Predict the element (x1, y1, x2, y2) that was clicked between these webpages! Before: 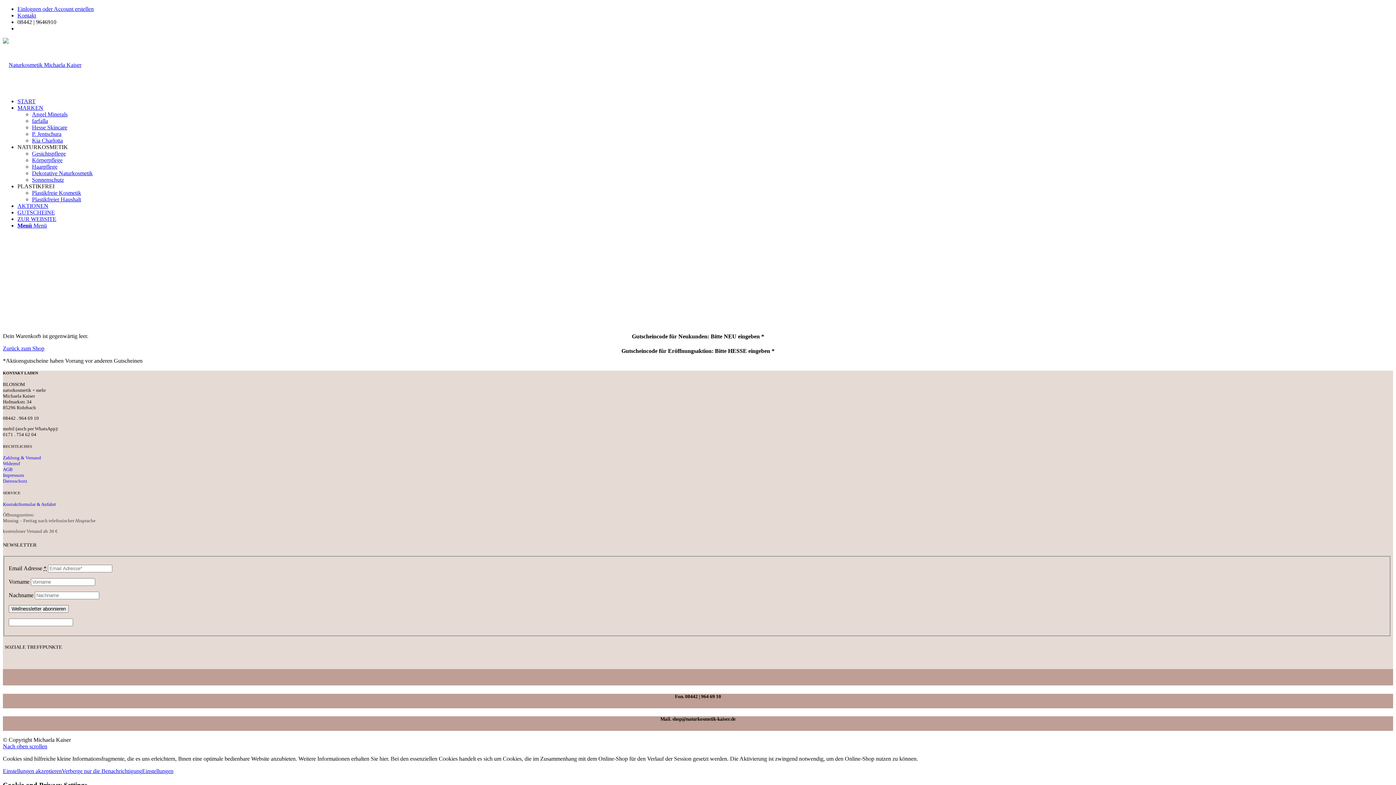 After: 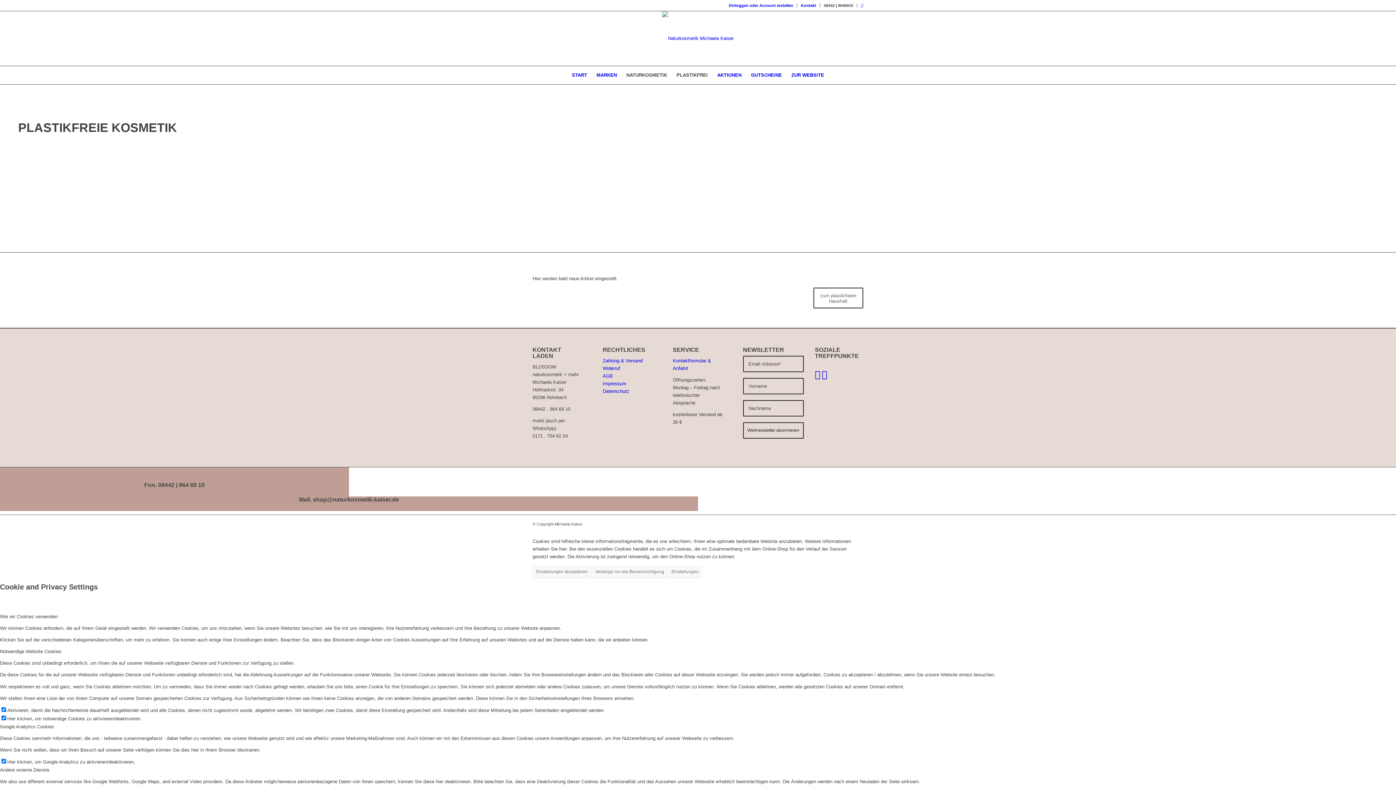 Action: bbox: (32, 189, 81, 196) label: Plastikfreie Kosmetik